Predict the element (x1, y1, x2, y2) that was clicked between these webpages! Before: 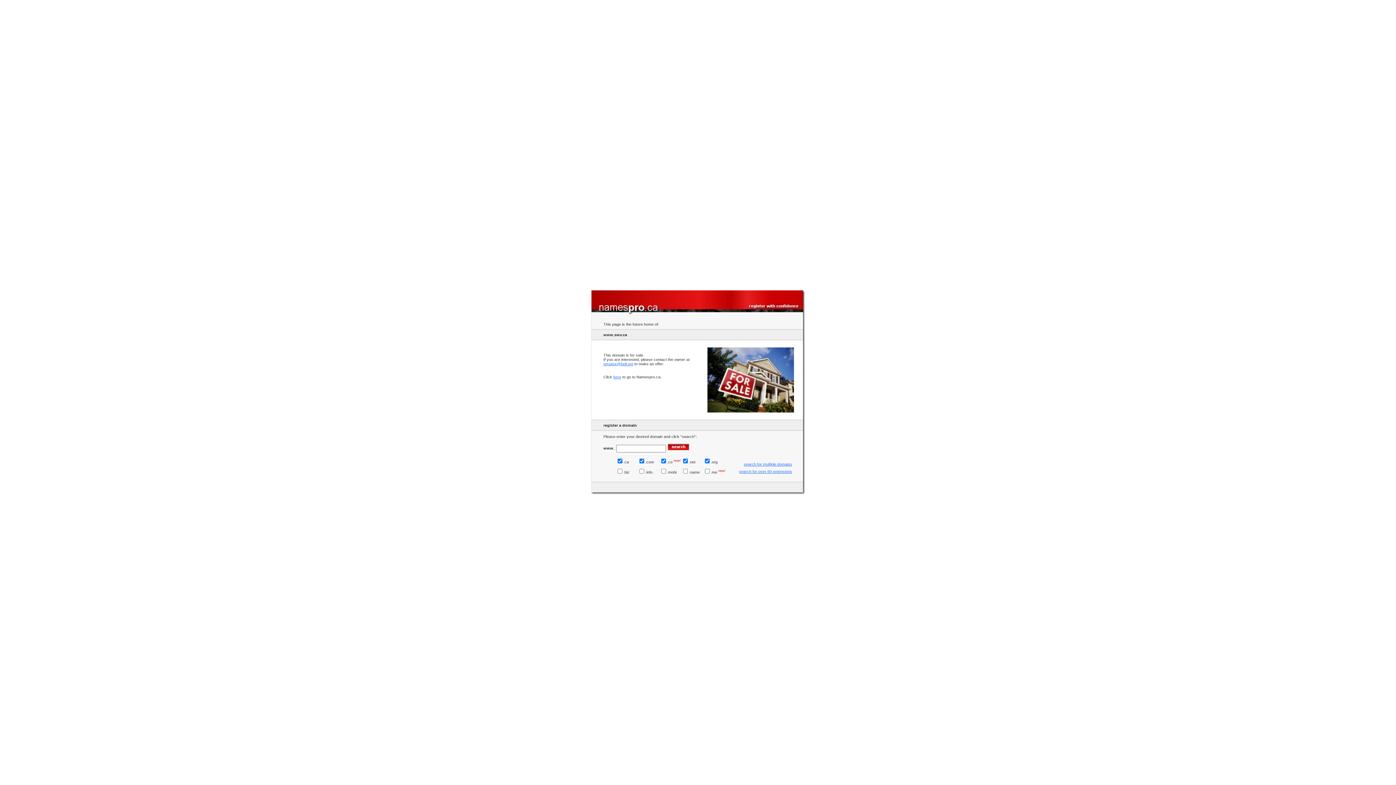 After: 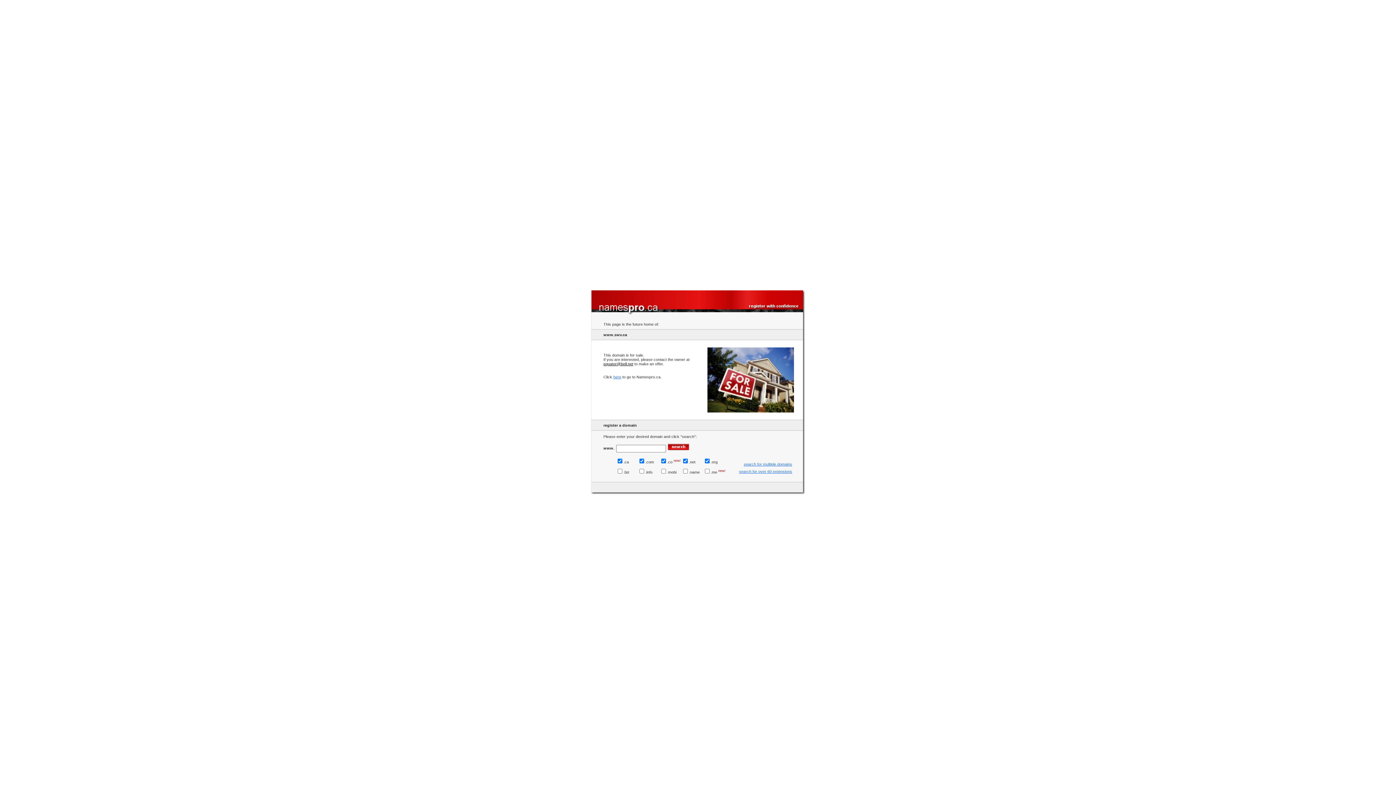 Action: label: equator@bell.net bbox: (603, 361, 633, 366)